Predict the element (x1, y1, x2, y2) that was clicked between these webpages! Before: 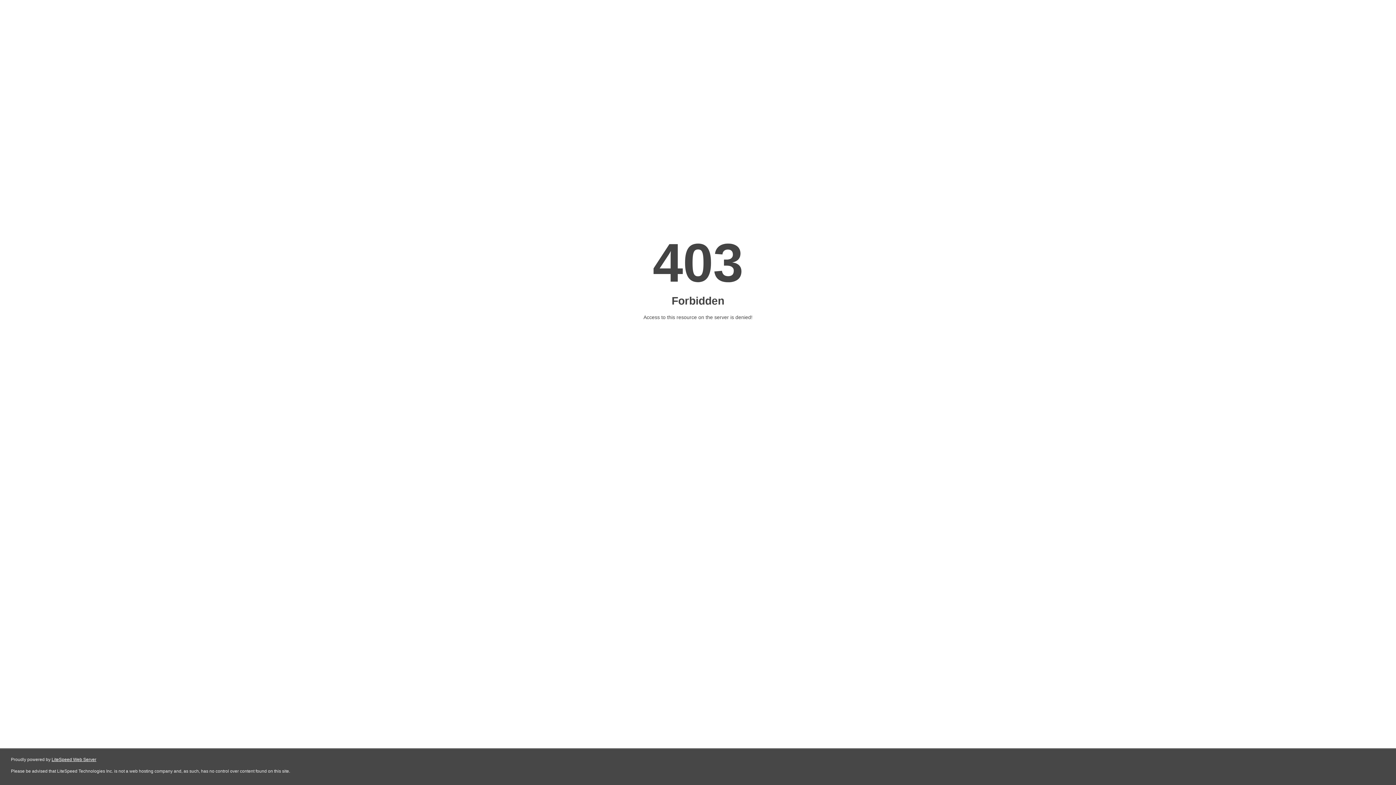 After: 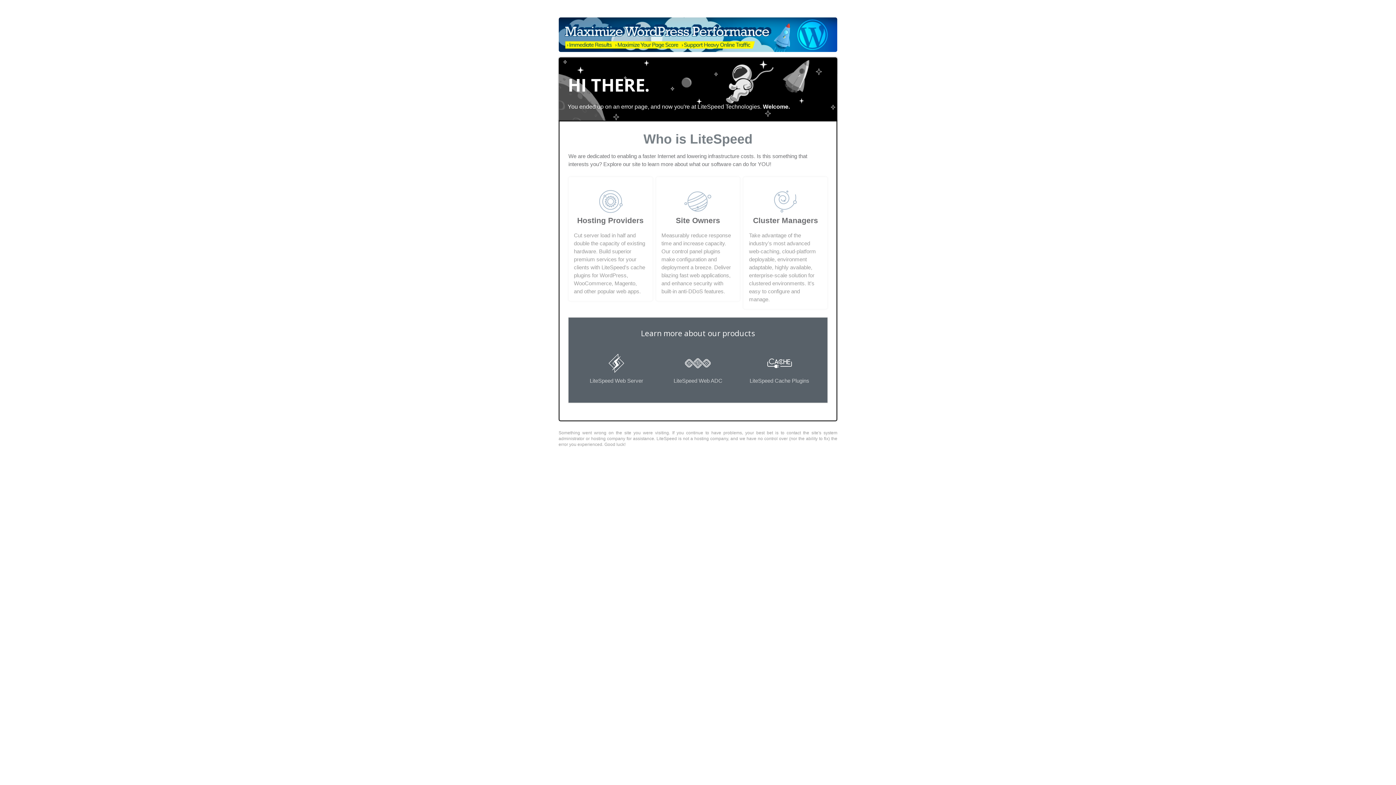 Action: label: LiteSpeed Web Server bbox: (51, 757, 96, 762)